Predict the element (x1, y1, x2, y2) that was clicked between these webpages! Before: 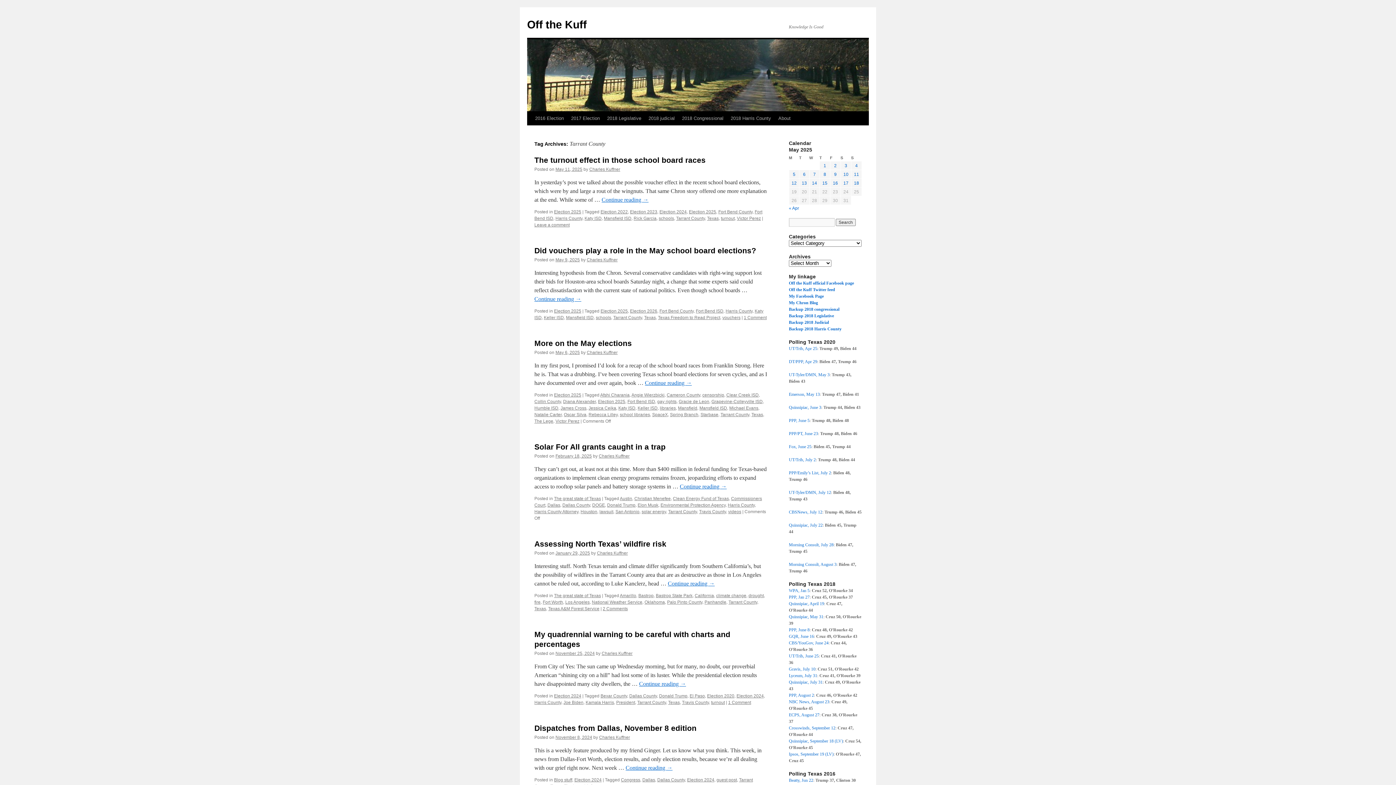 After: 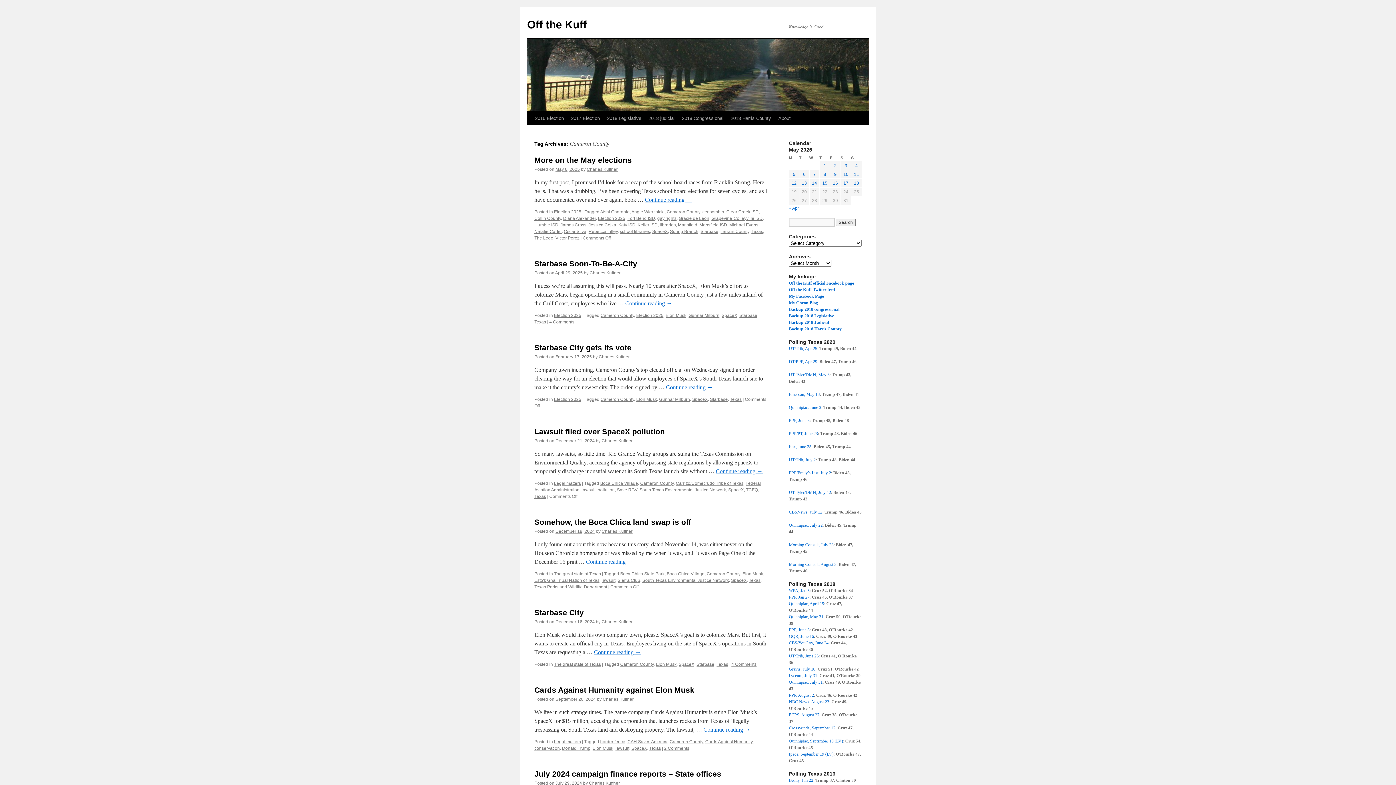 Action: label: Cameron County bbox: (666, 392, 700, 397)